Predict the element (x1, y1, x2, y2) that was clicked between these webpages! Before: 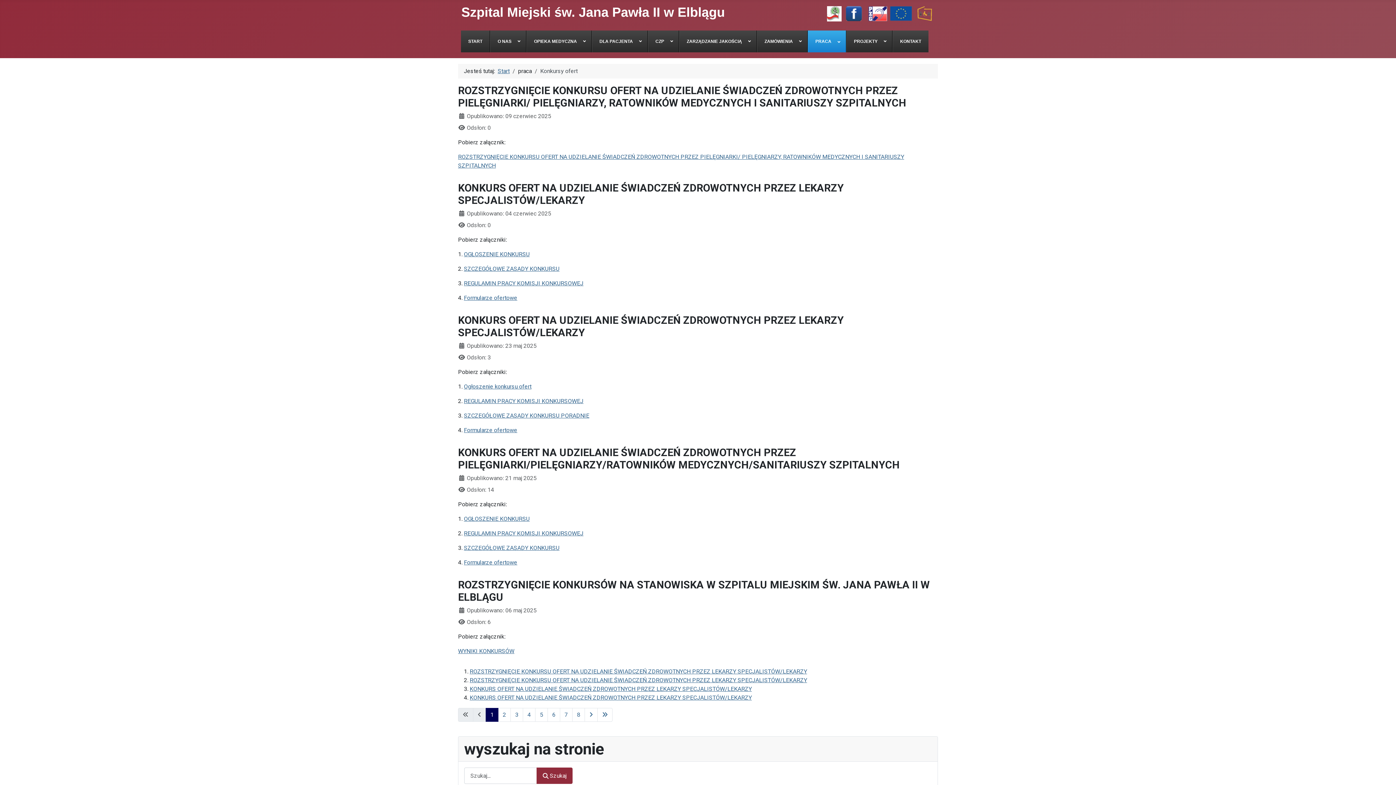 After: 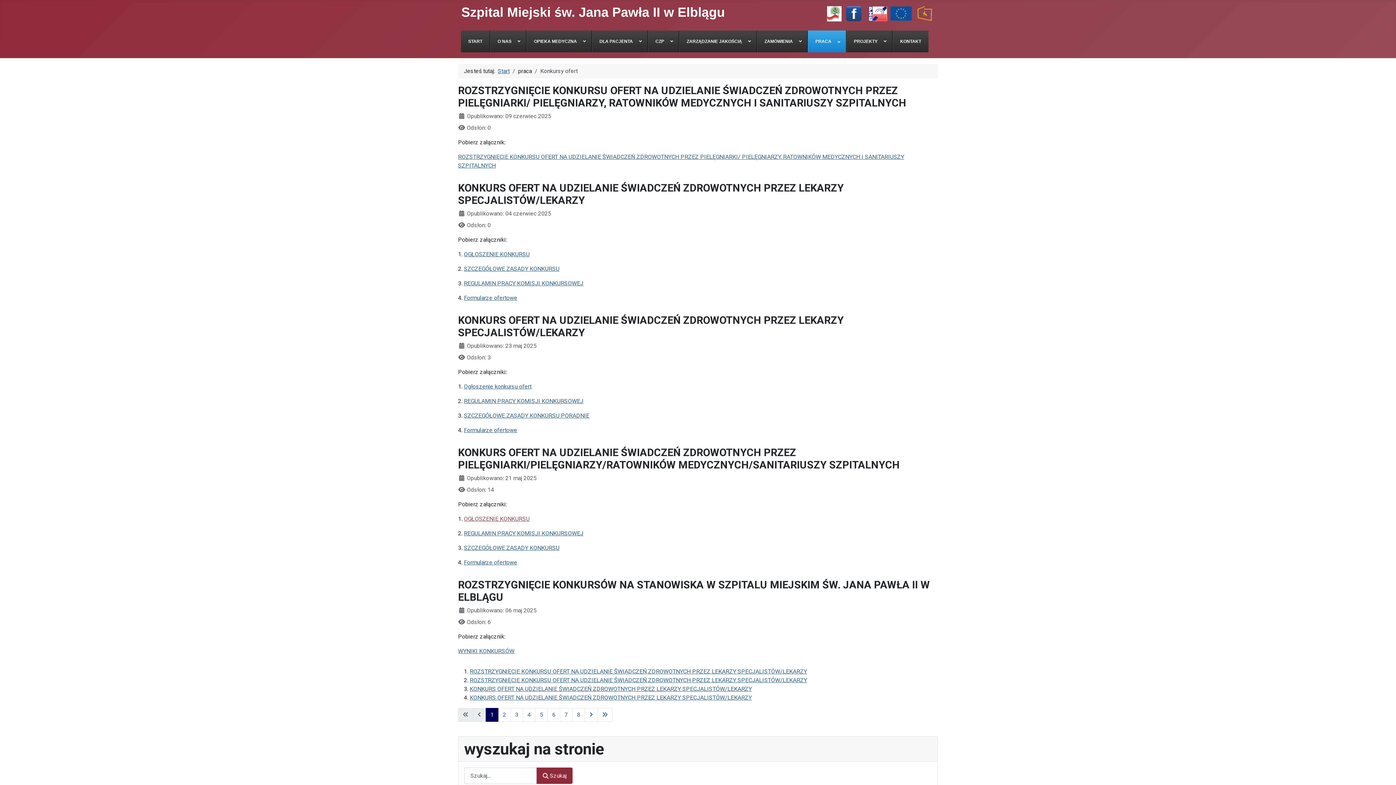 Action: bbox: (464, 515, 529, 522) label: OGŁOSZENIE KONKURSU